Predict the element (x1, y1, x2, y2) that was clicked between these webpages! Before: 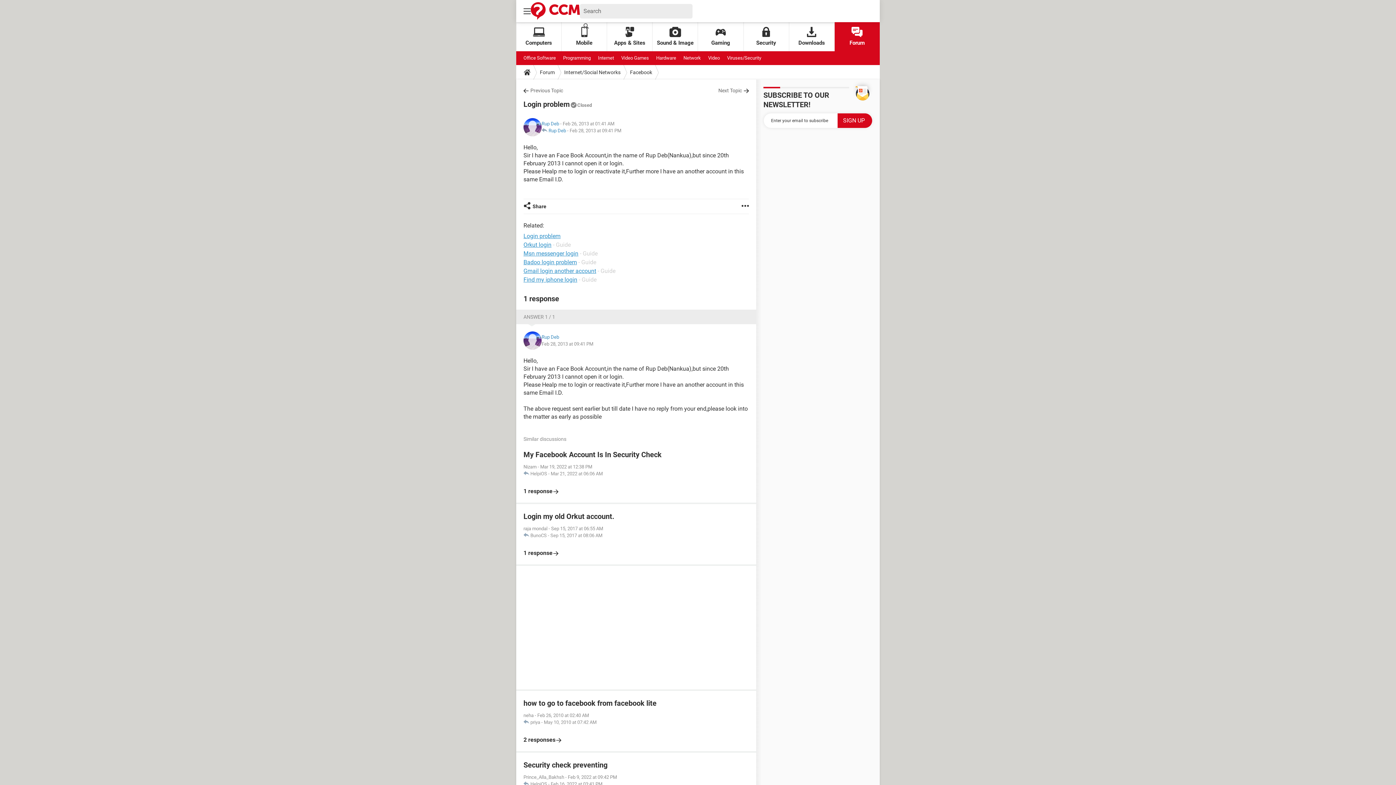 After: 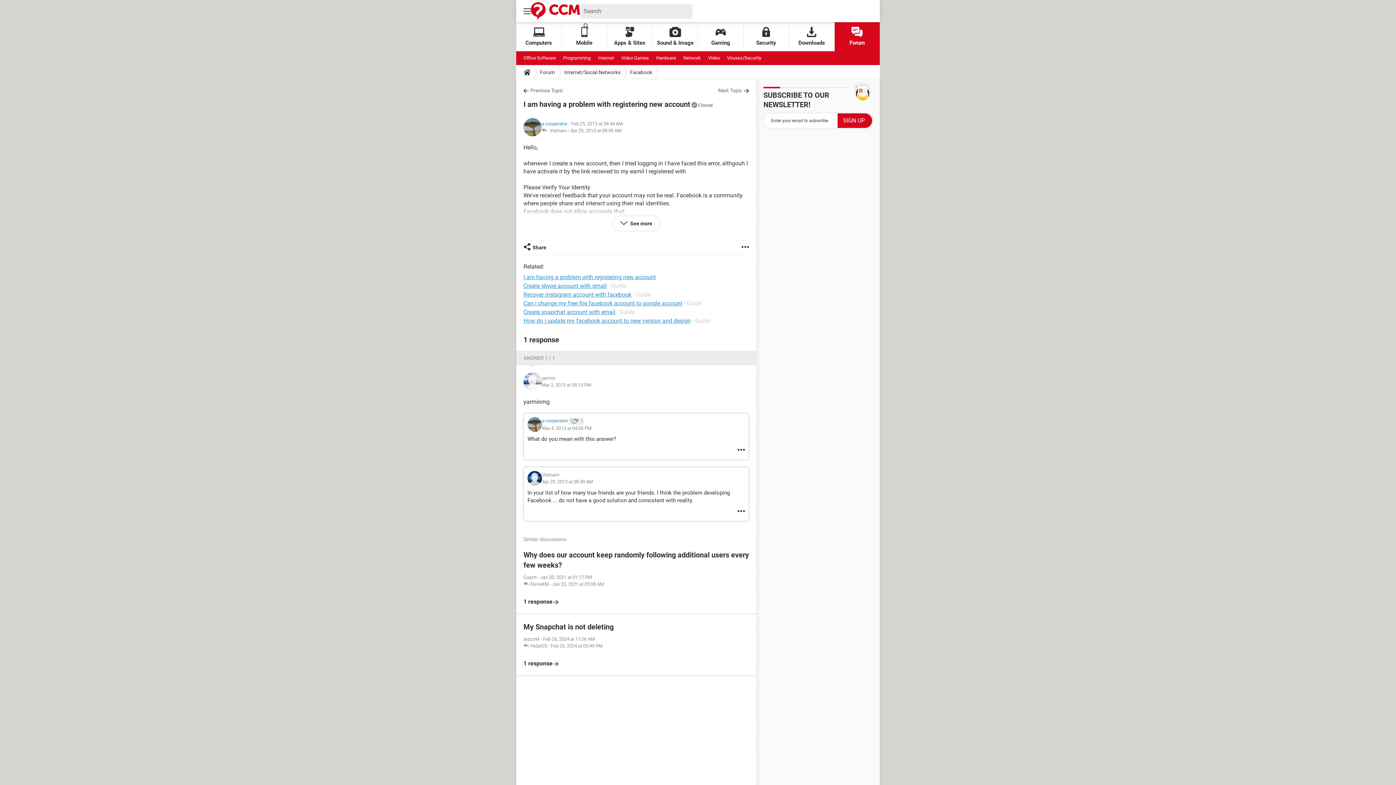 Action: bbox: (523, 86, 563, 94) label: Previous Topic